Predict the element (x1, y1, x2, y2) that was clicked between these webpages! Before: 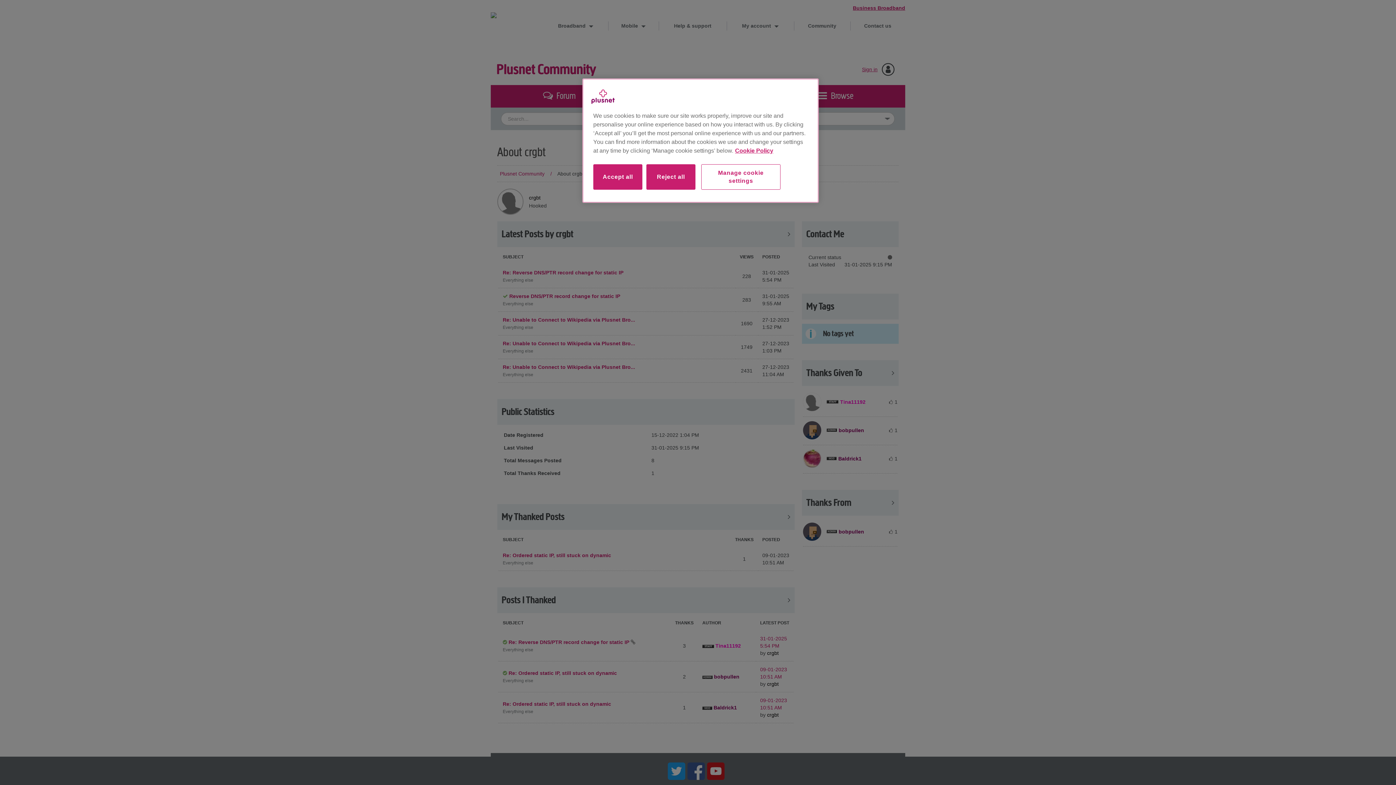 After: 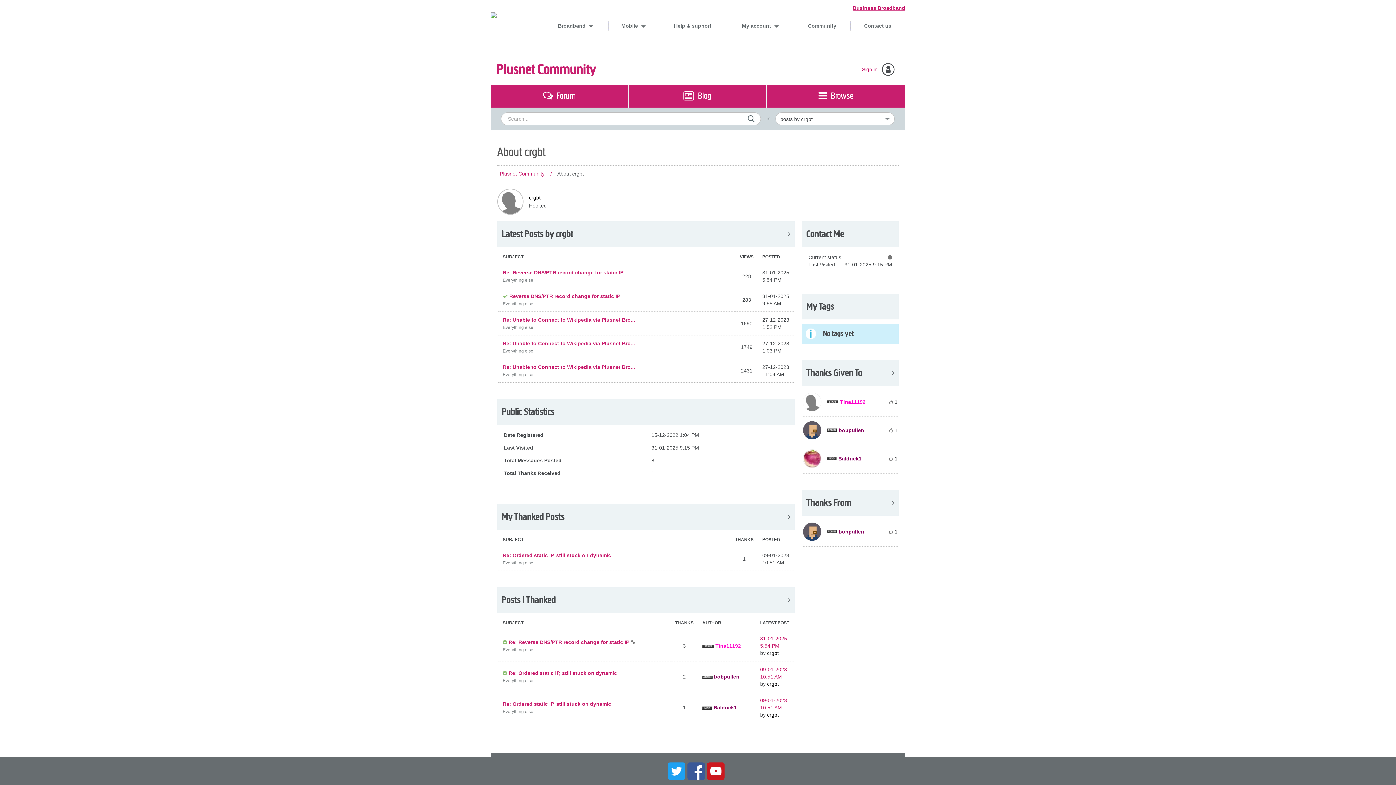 Action: label: Reject all bbox: (646, 164, 695, 189)